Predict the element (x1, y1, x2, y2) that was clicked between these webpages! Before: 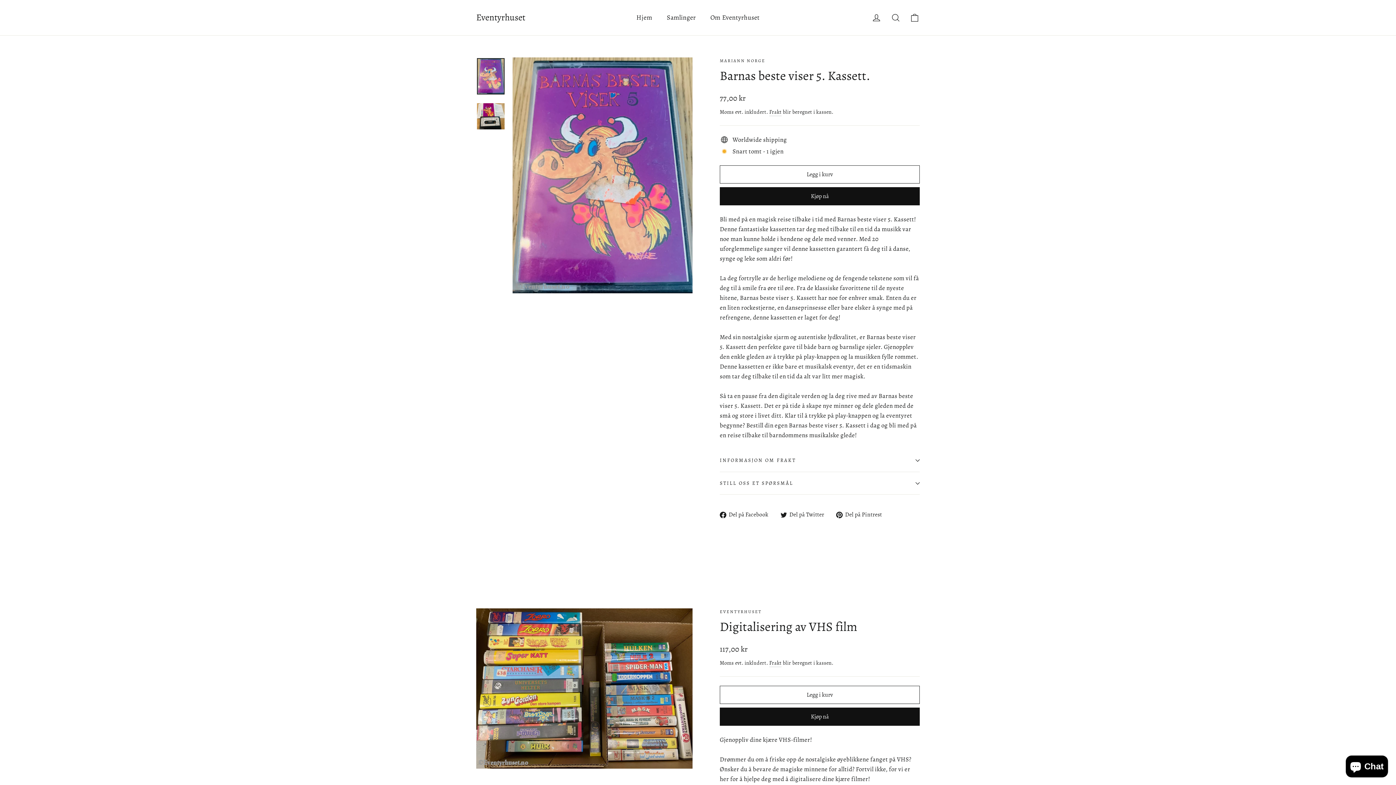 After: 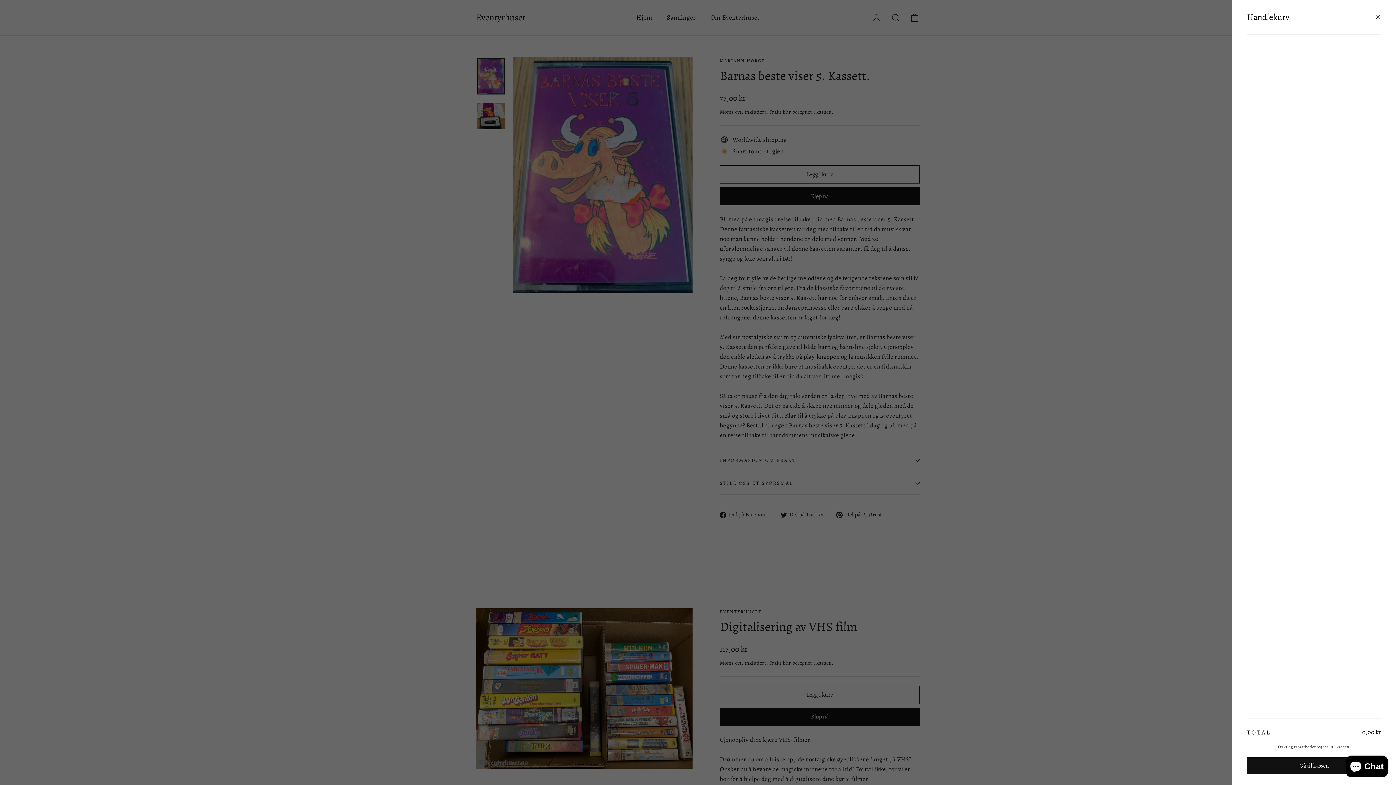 Action: bbox: (905, 8, 924, 26) label: Handlekurv